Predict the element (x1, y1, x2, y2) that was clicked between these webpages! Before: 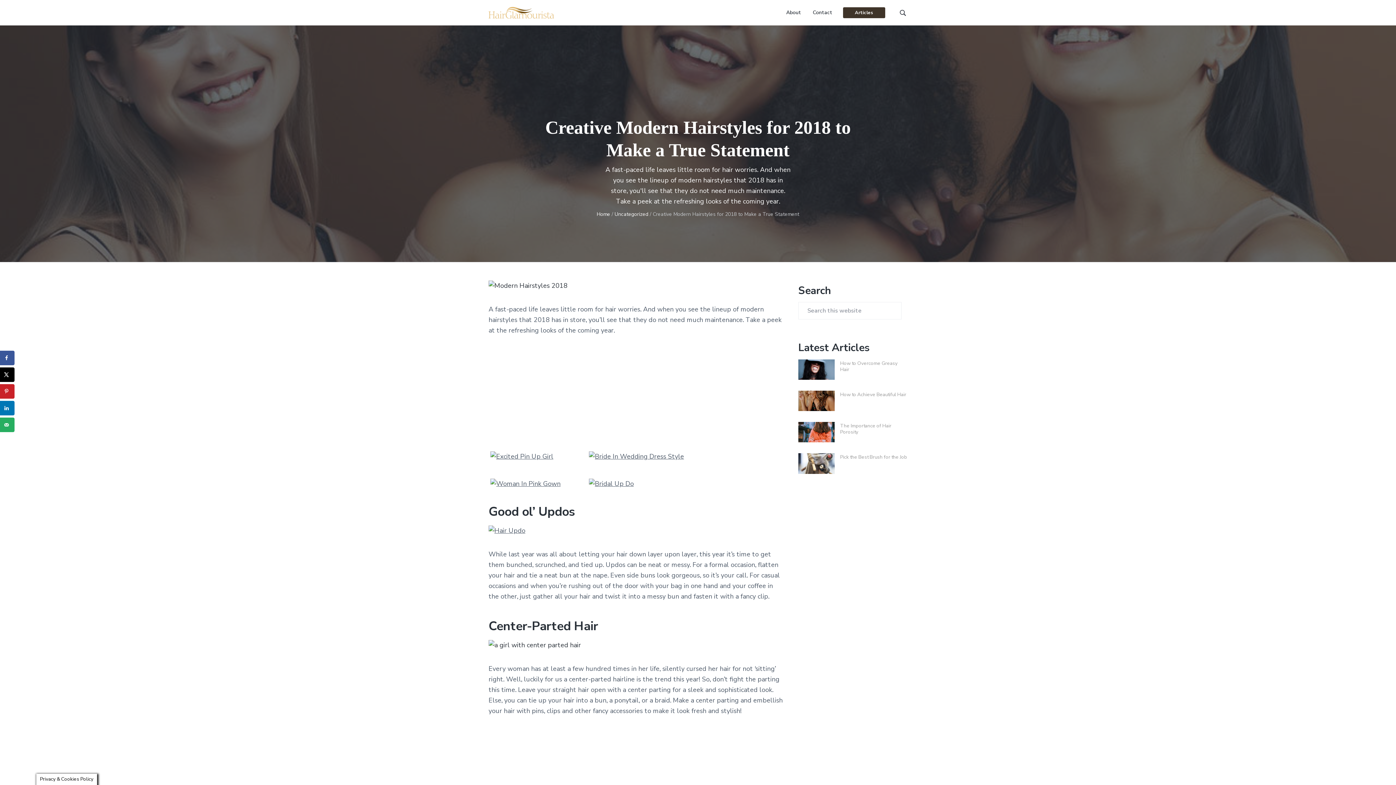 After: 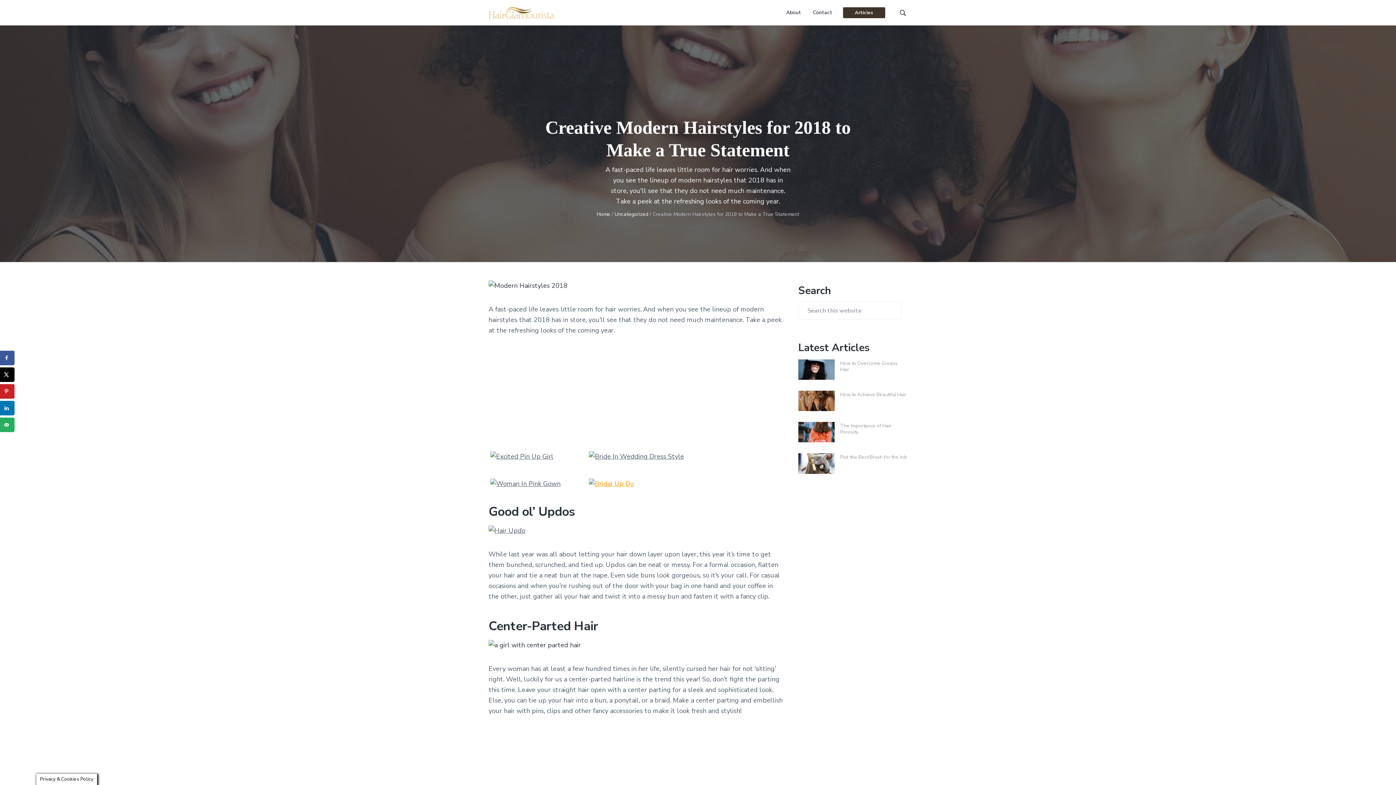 Action: bbox: (589, 478, 684, 489)